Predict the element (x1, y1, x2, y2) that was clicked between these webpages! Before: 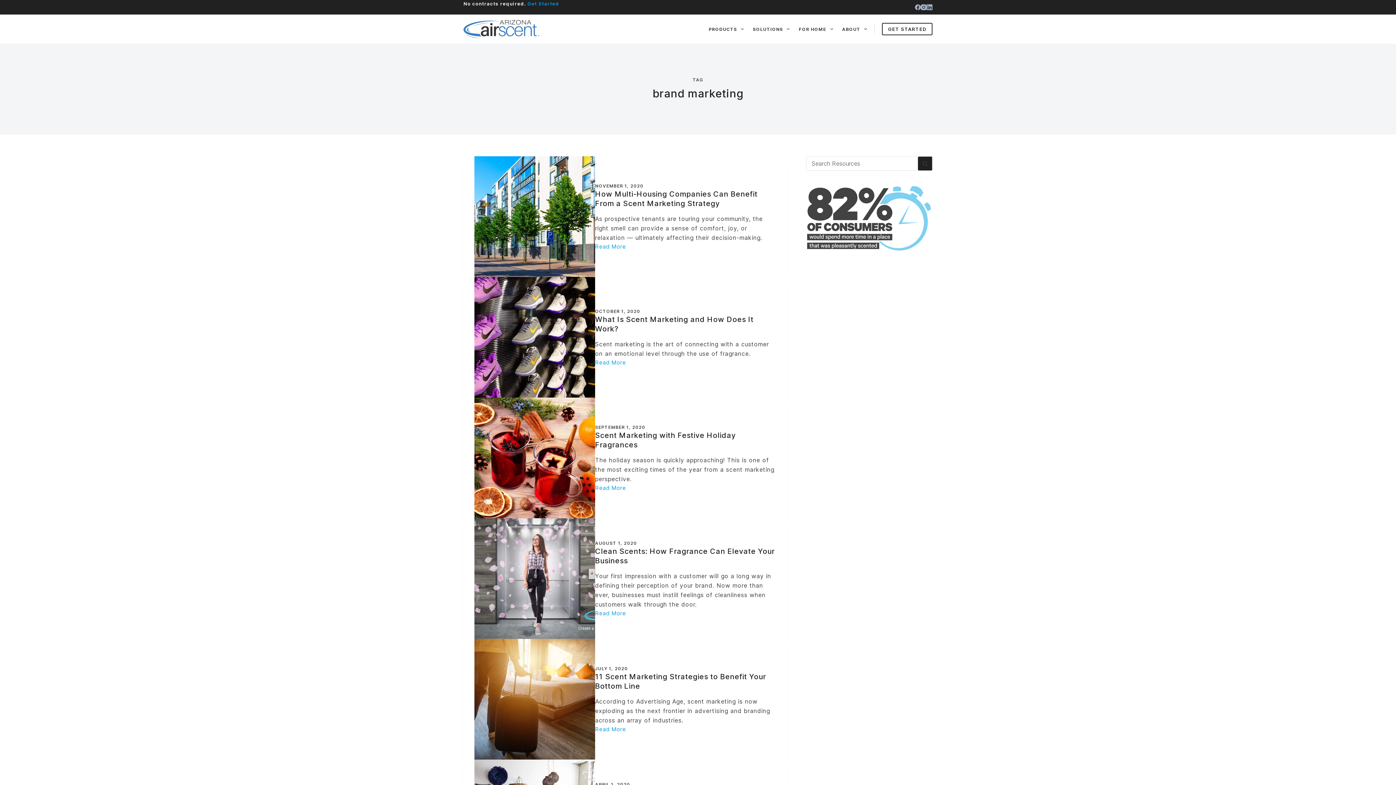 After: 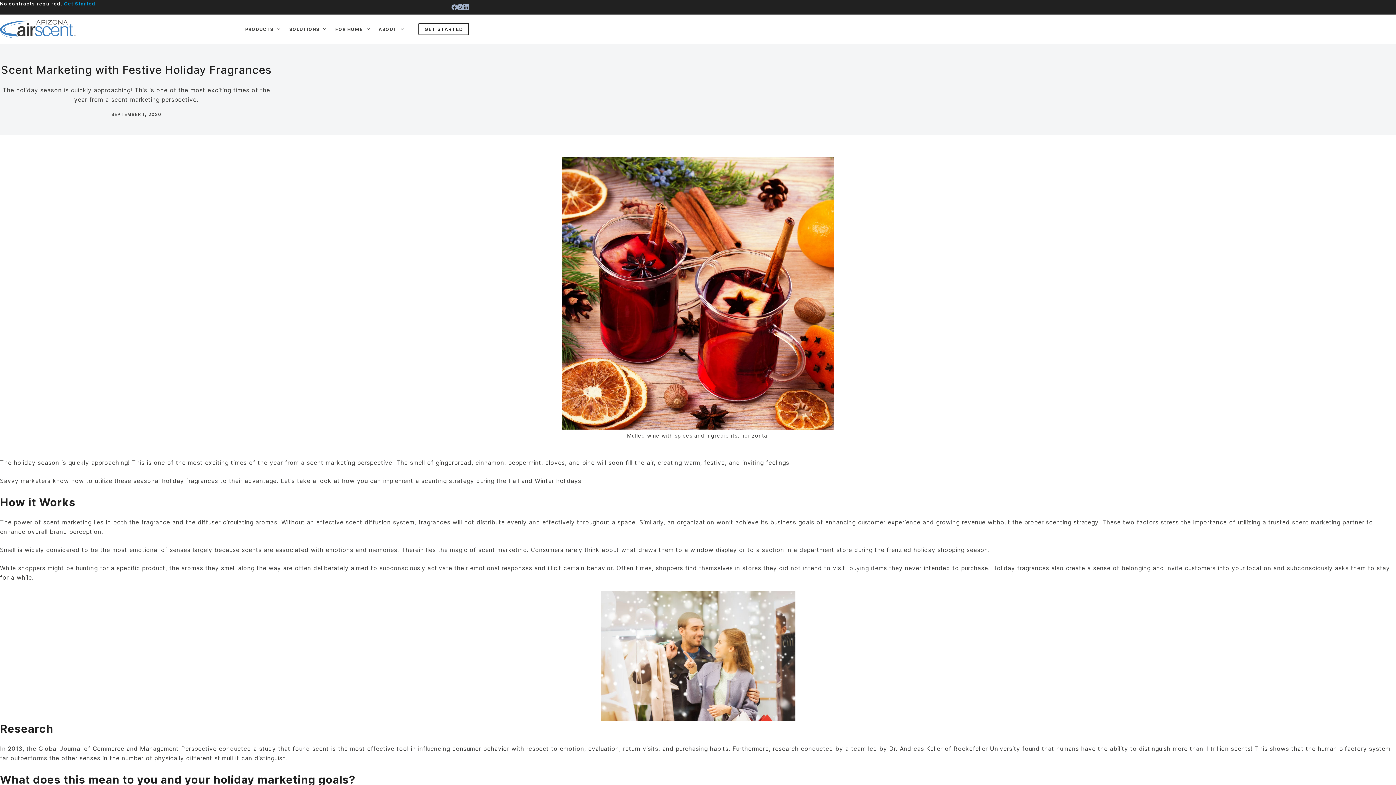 Action: bbox: (474, 397, 595, 518) label: Scent Marketing with Festive Holiday Fragrances